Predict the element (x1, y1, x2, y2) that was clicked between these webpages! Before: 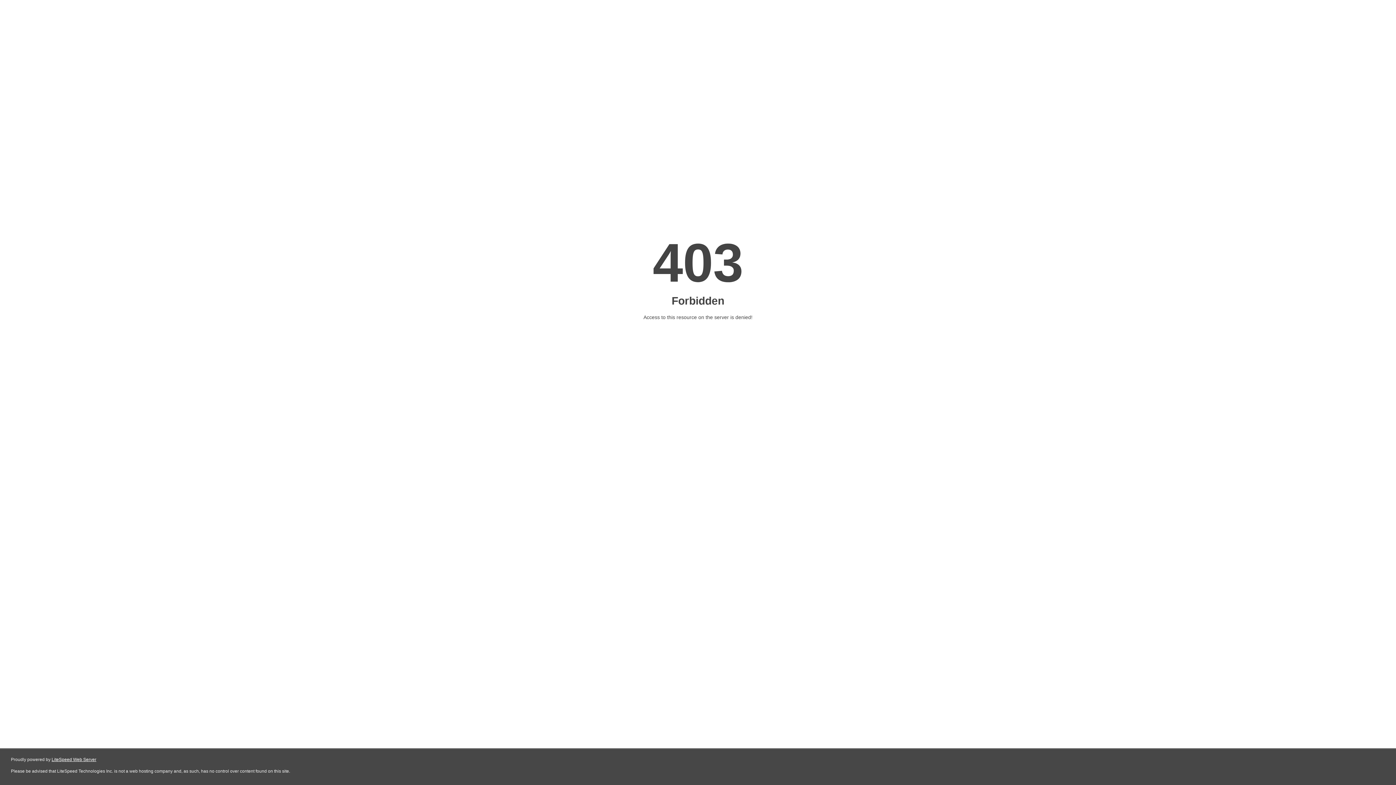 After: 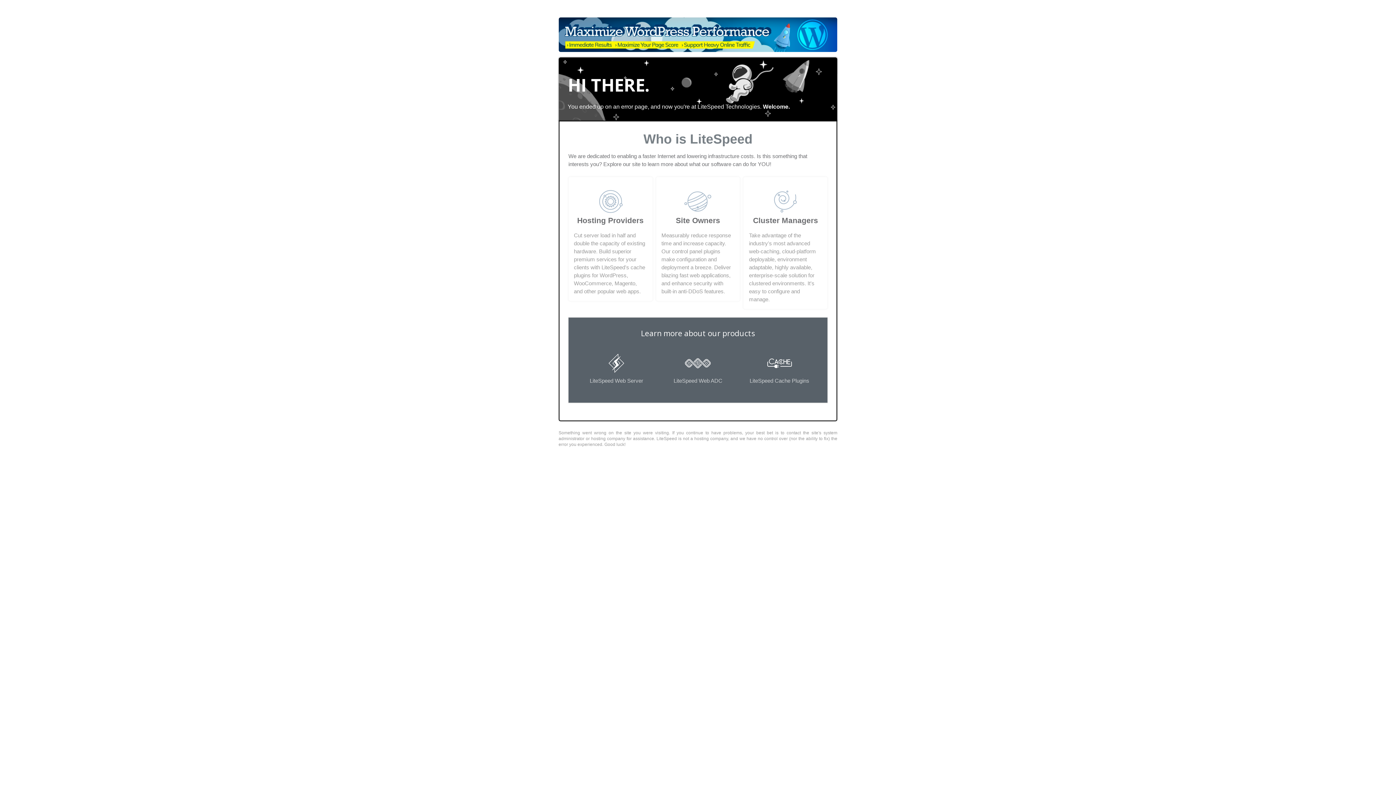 Action: bbox: (51, 757, 96, 762) label: LiteSpeed Web Server